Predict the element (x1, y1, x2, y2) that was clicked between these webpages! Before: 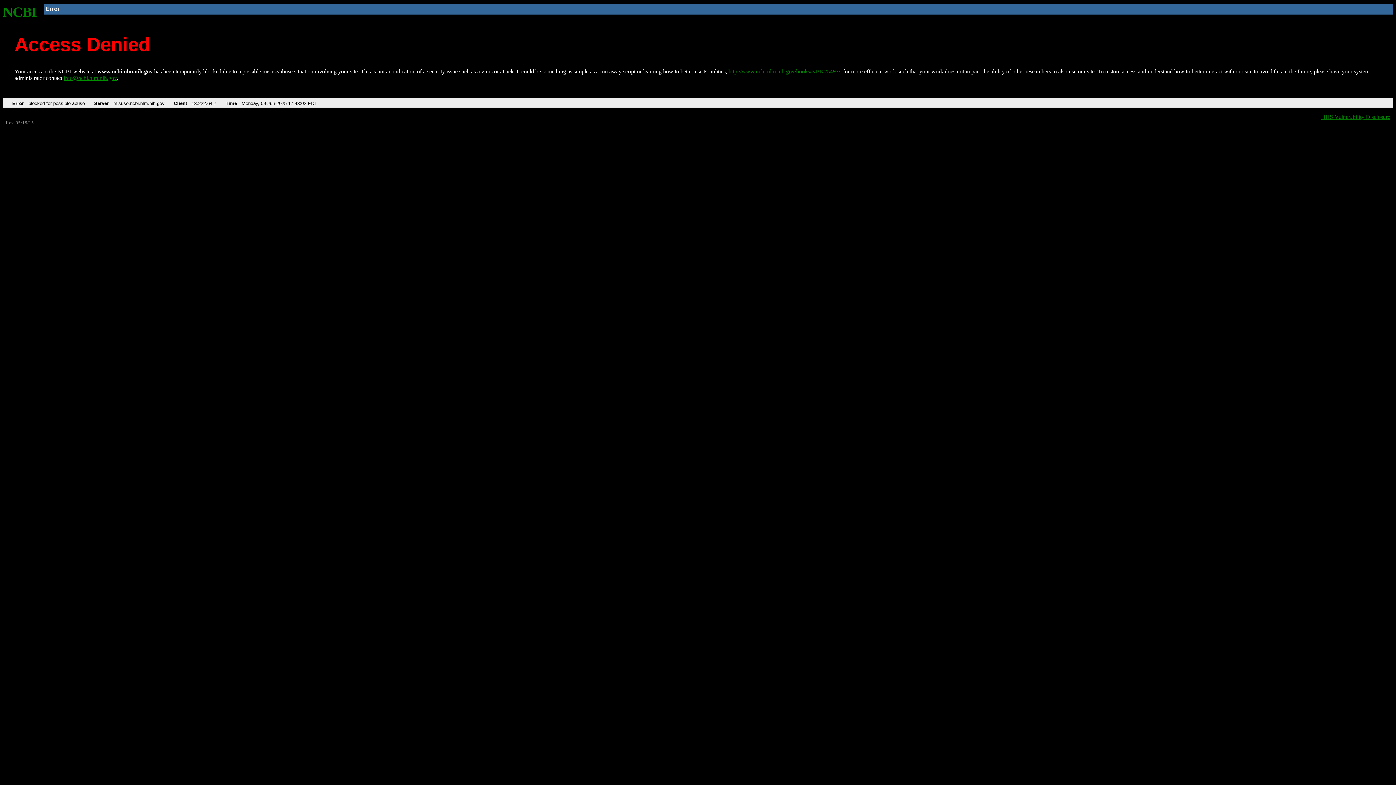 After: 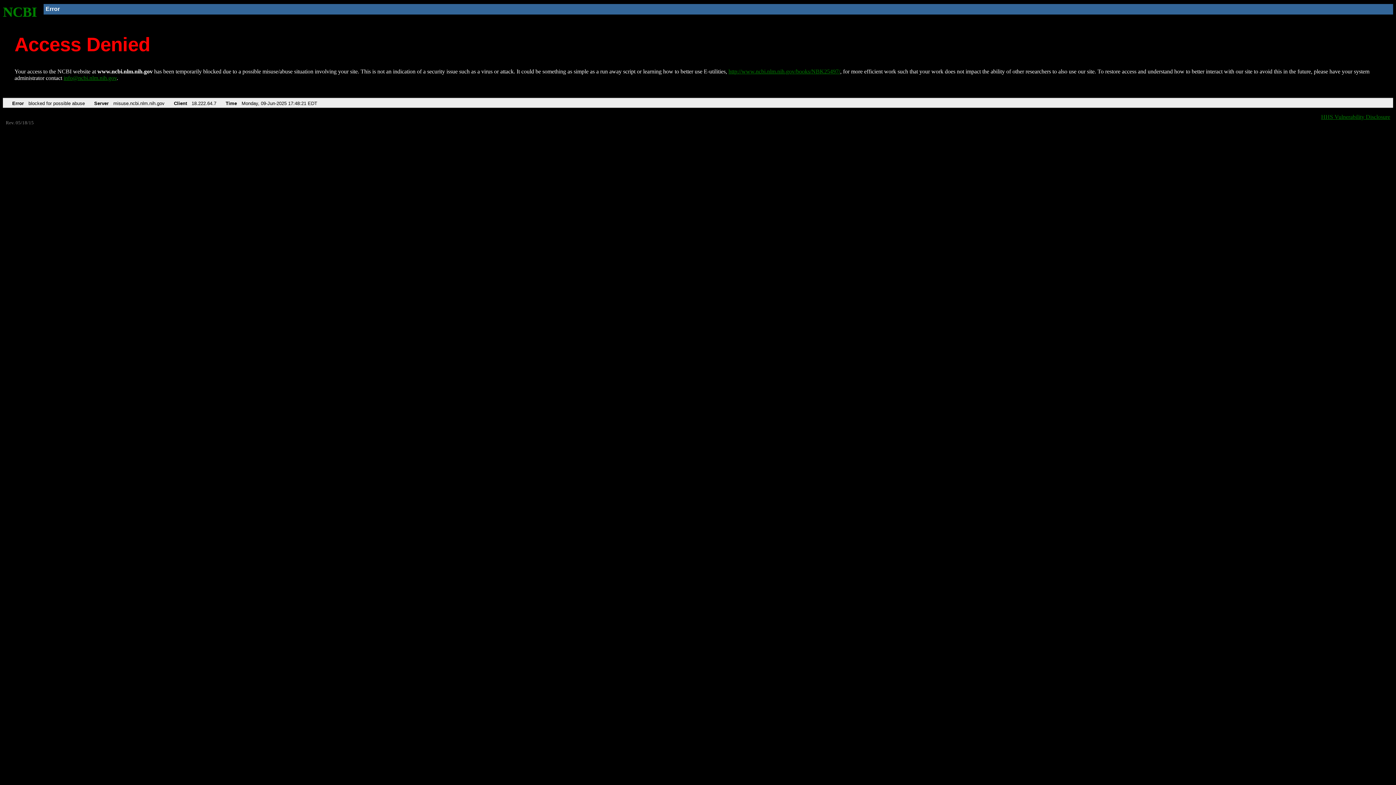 Action: label: http://www.ncbi.nlm.nih.gov/books/NBK25497/ bbox: (728, 68, 840, 74)